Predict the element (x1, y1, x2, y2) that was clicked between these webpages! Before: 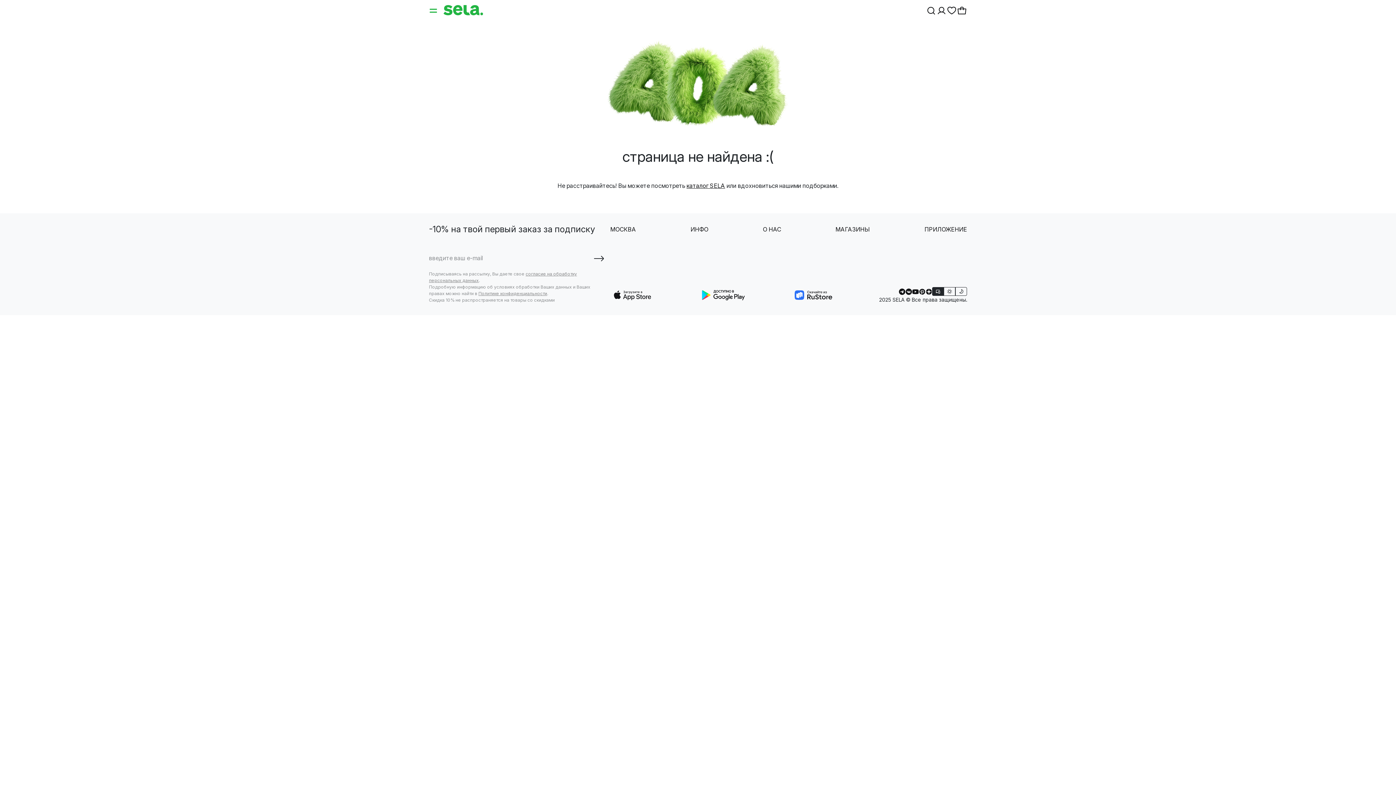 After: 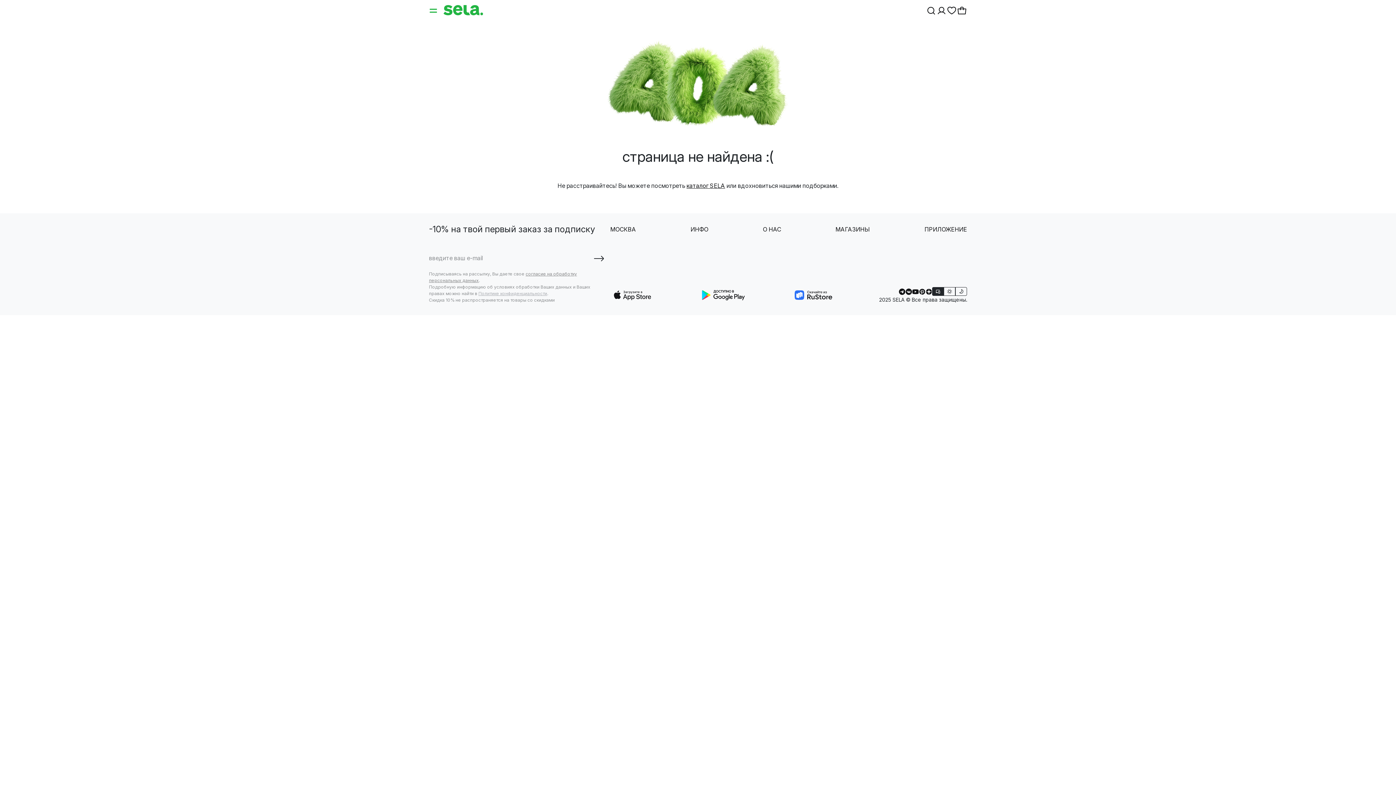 Action: bbox: (478, 290, 547, 296) label: Политике конфиденциальности